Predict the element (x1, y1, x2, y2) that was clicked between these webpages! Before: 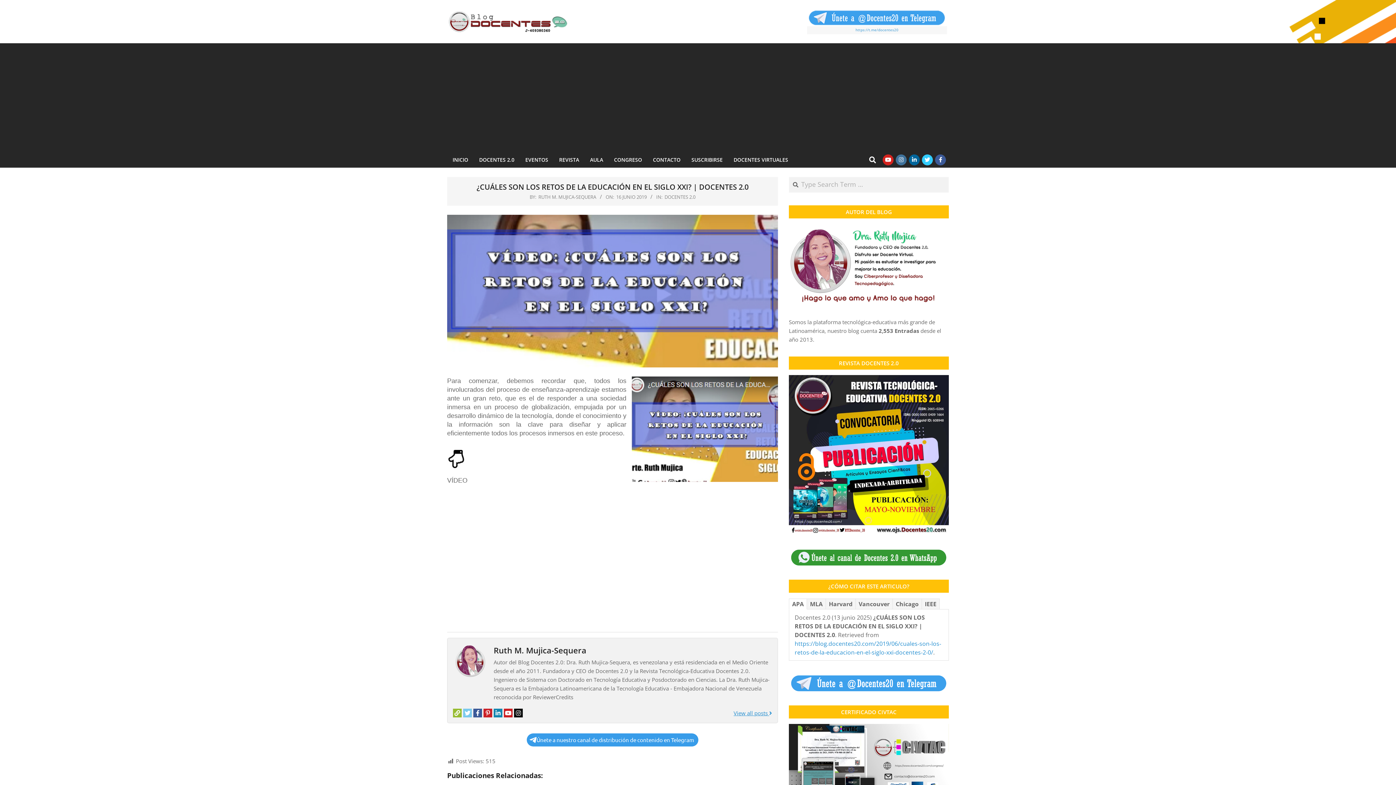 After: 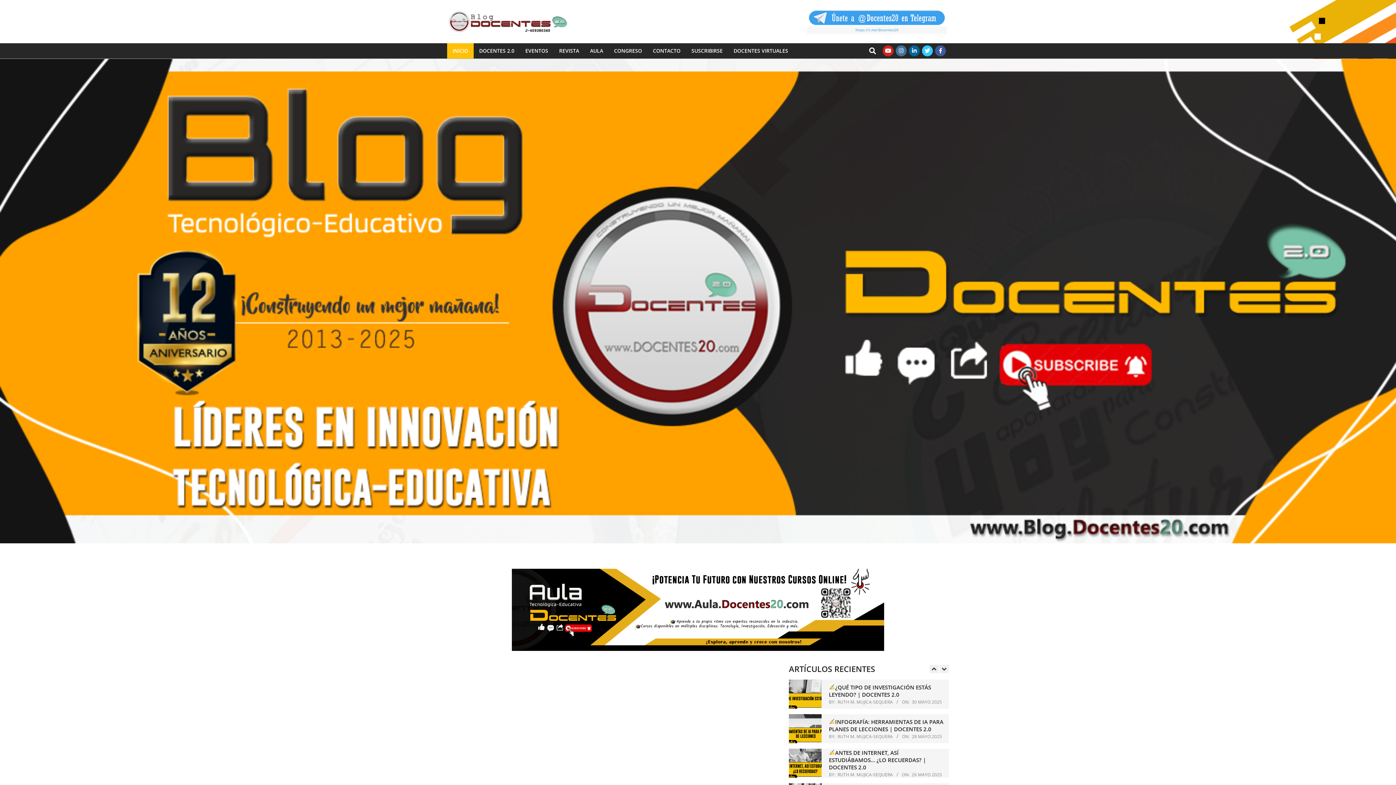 Action: bbox: (447, 9, 568, 34)